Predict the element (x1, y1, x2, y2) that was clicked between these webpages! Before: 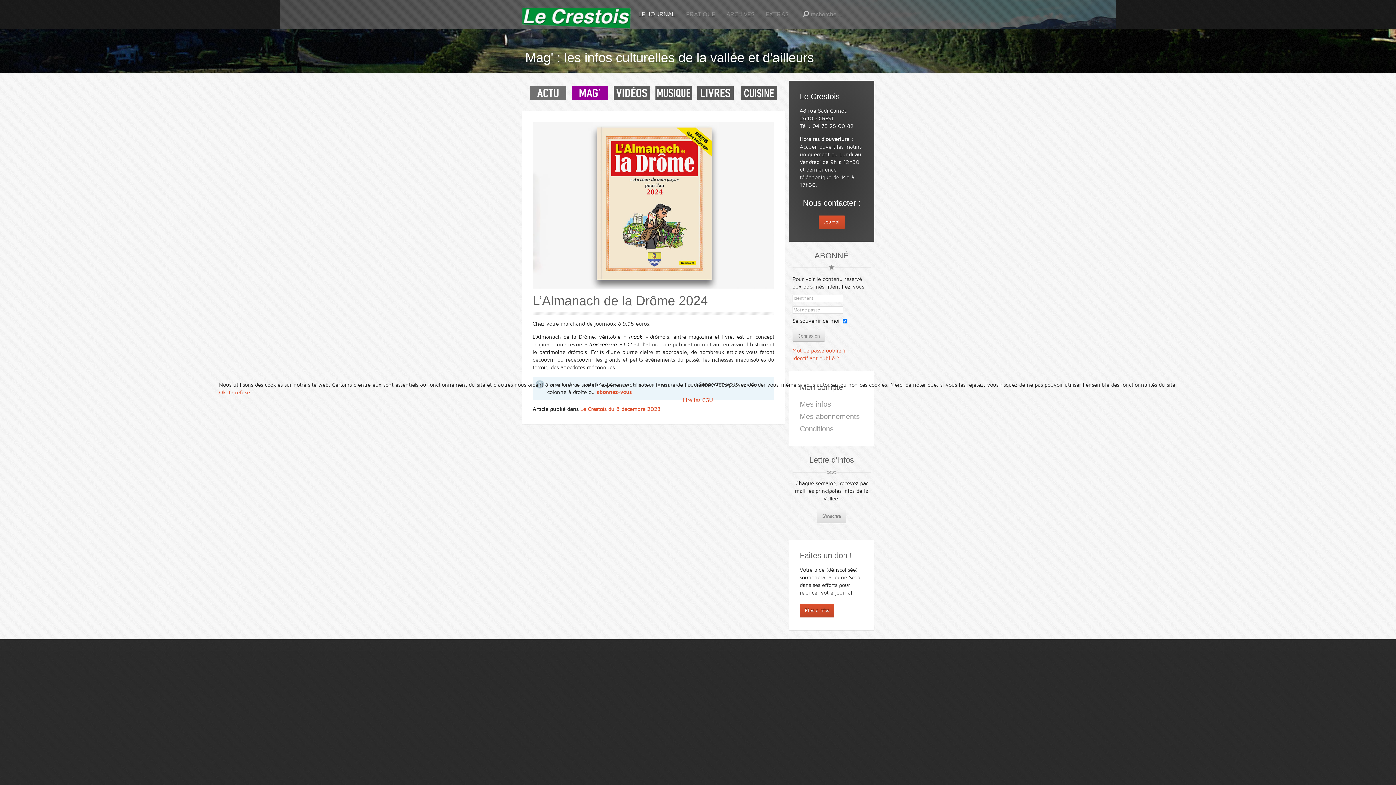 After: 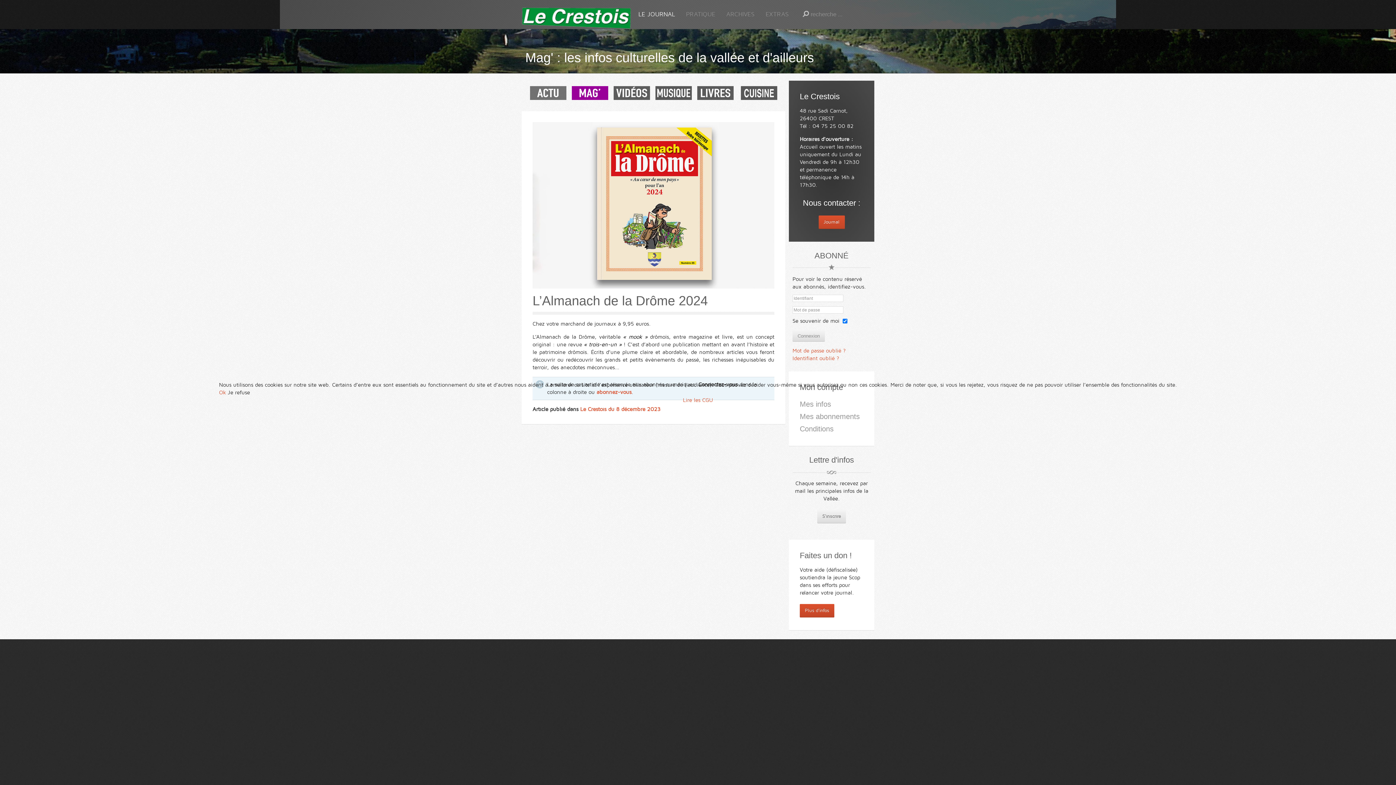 Action: label: Je refuse bbox: (227, 389, 250, 395)